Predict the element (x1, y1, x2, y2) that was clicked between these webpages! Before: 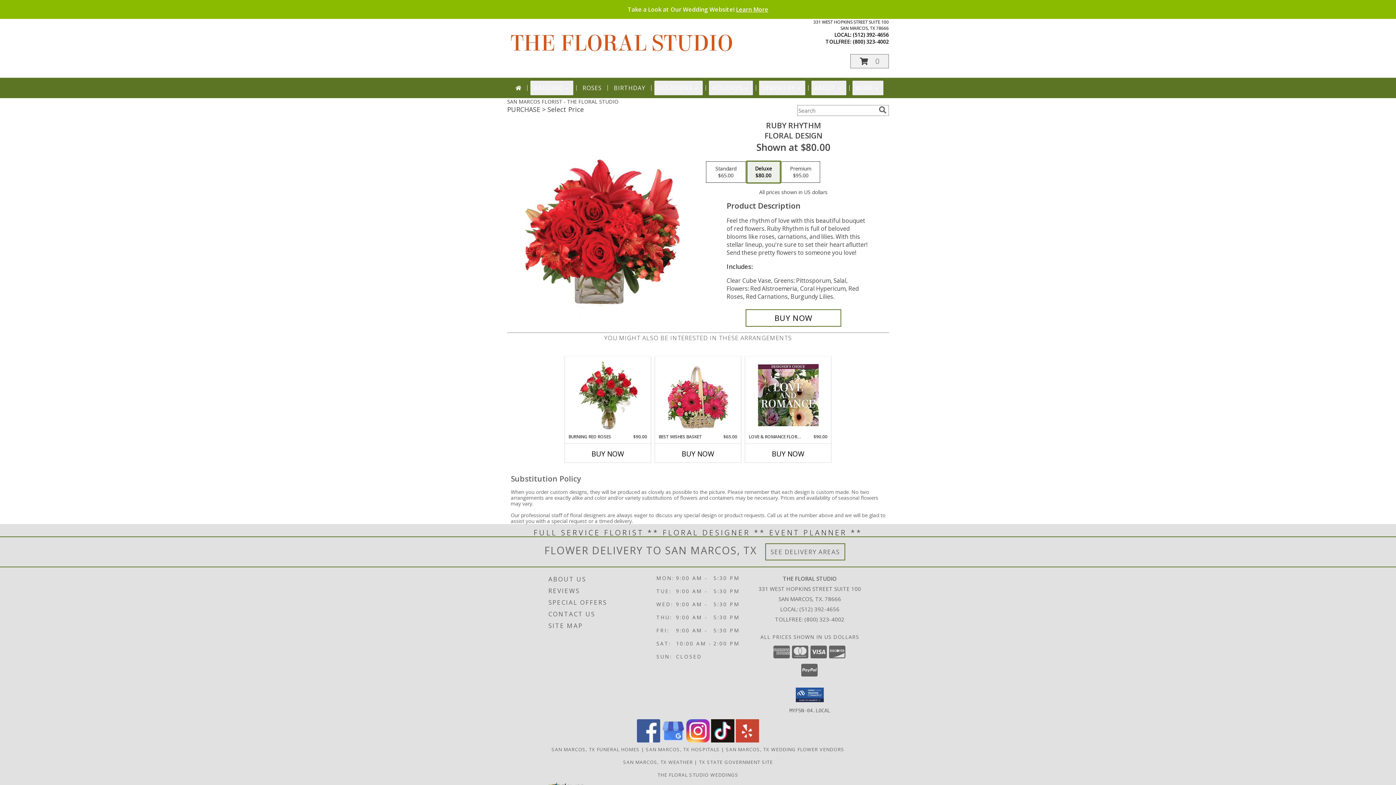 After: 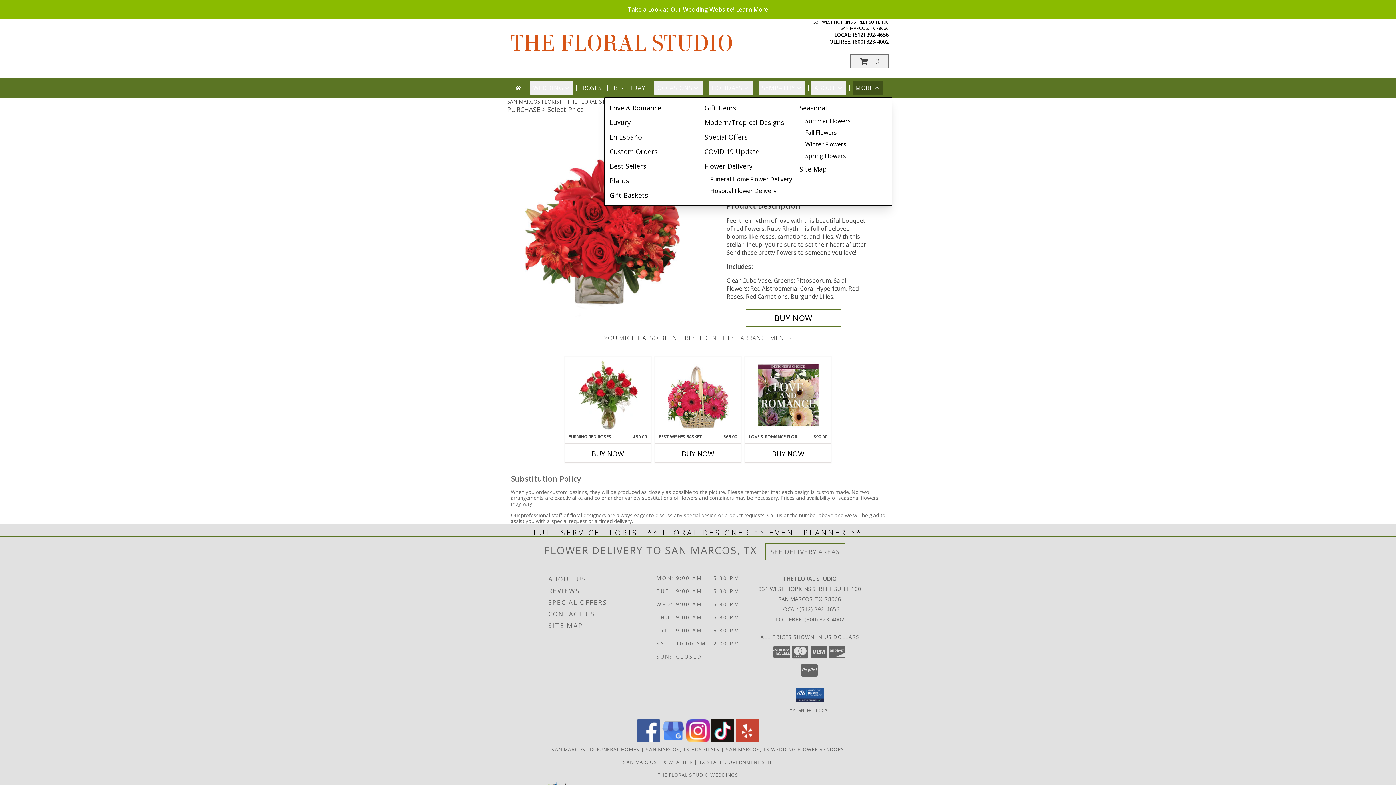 Action: label: MORE bbox: (852, 80, 883, 95)